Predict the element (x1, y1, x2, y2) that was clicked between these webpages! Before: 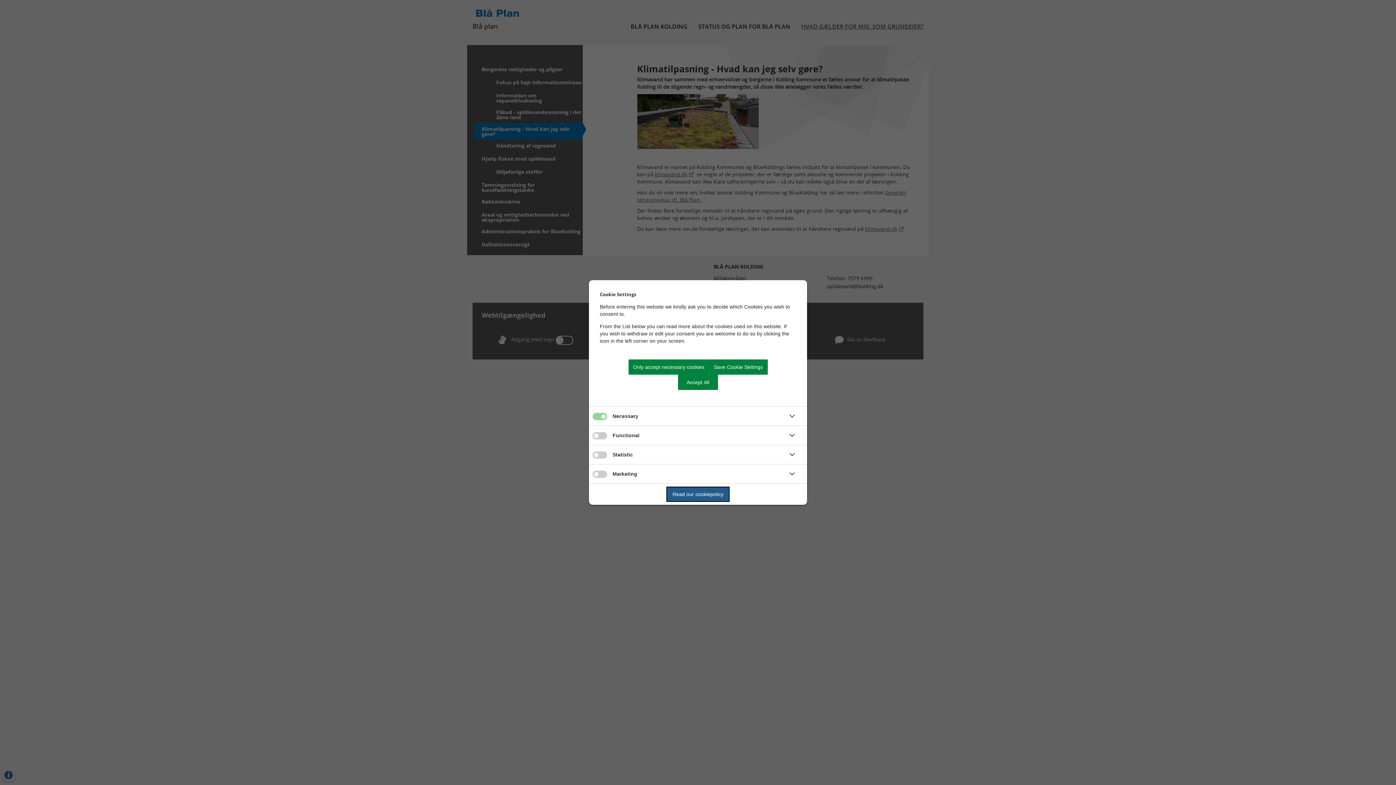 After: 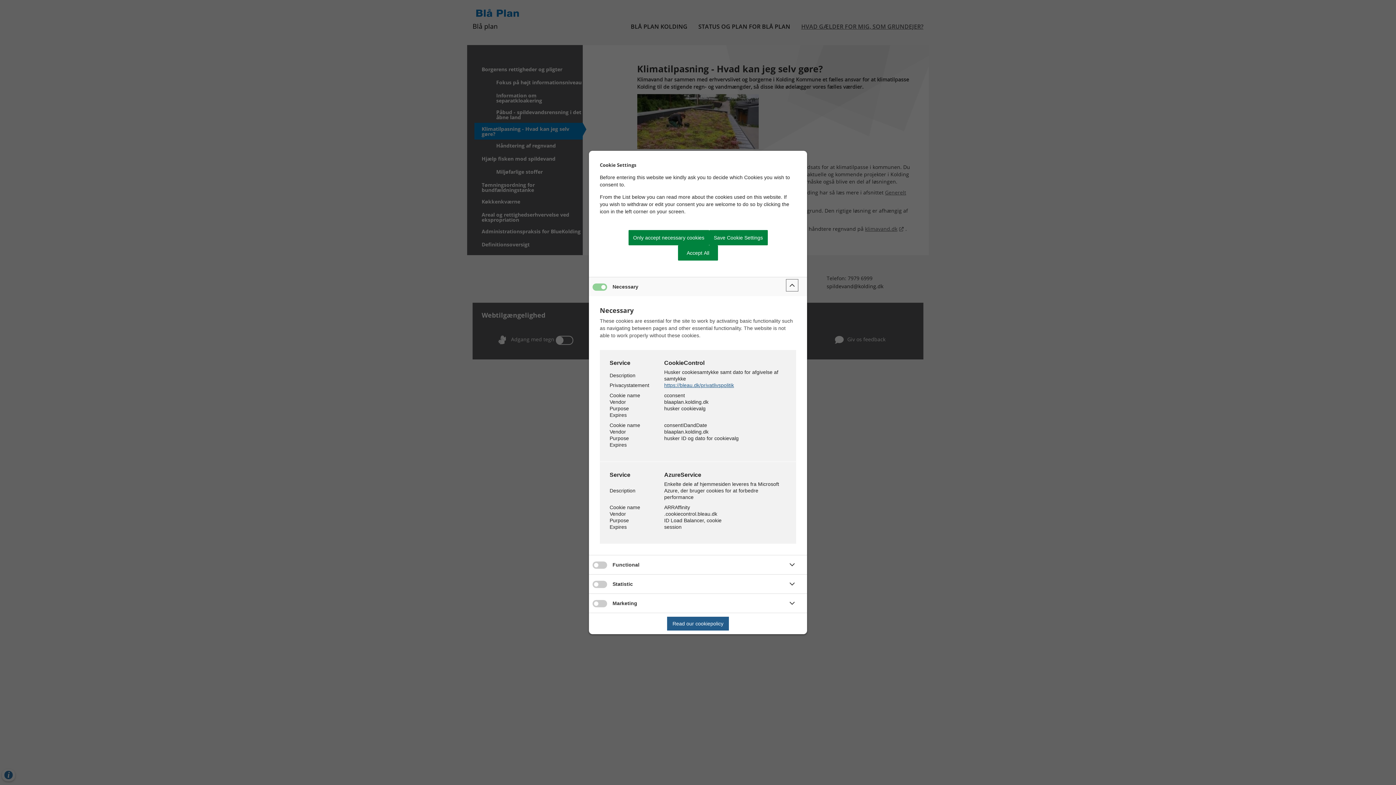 Action: bbox: (786, 410, 798, 422)